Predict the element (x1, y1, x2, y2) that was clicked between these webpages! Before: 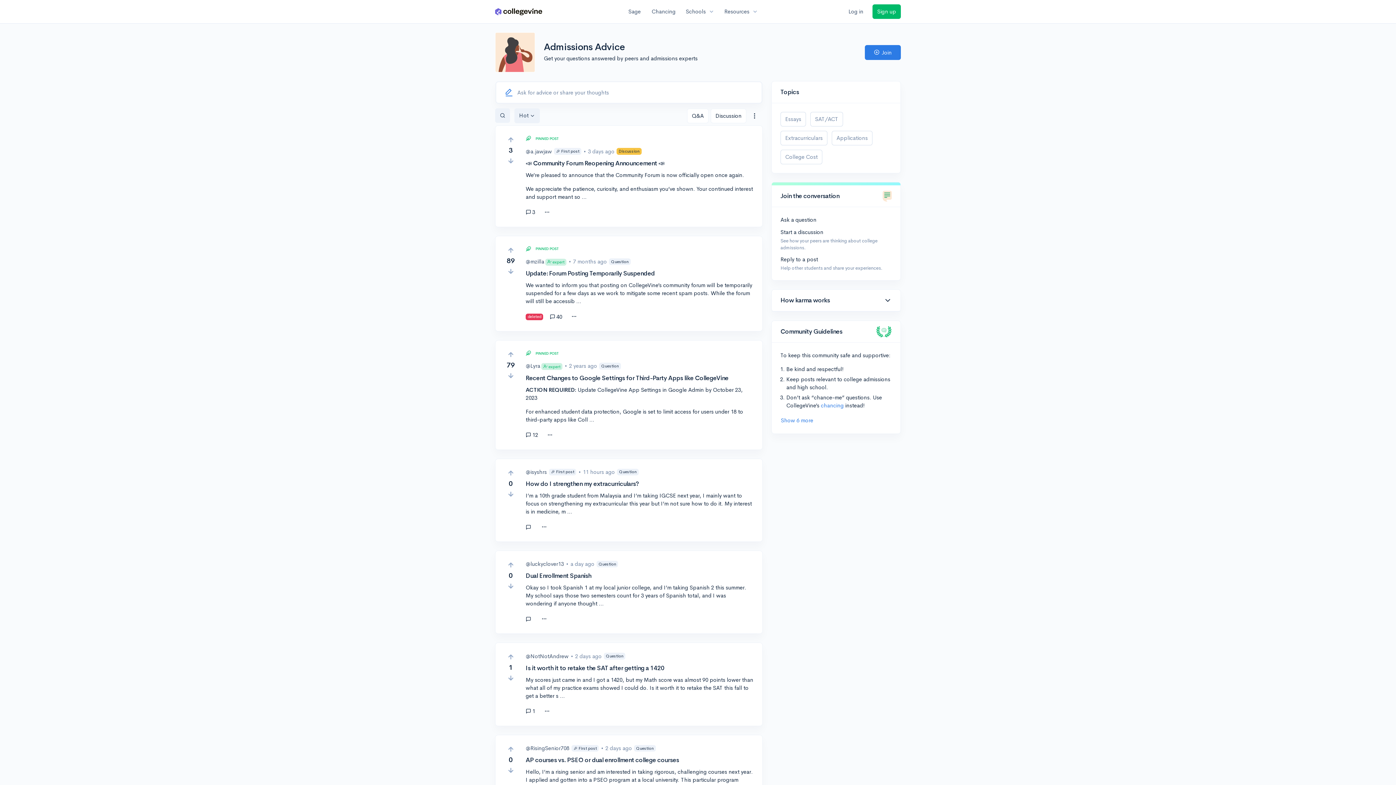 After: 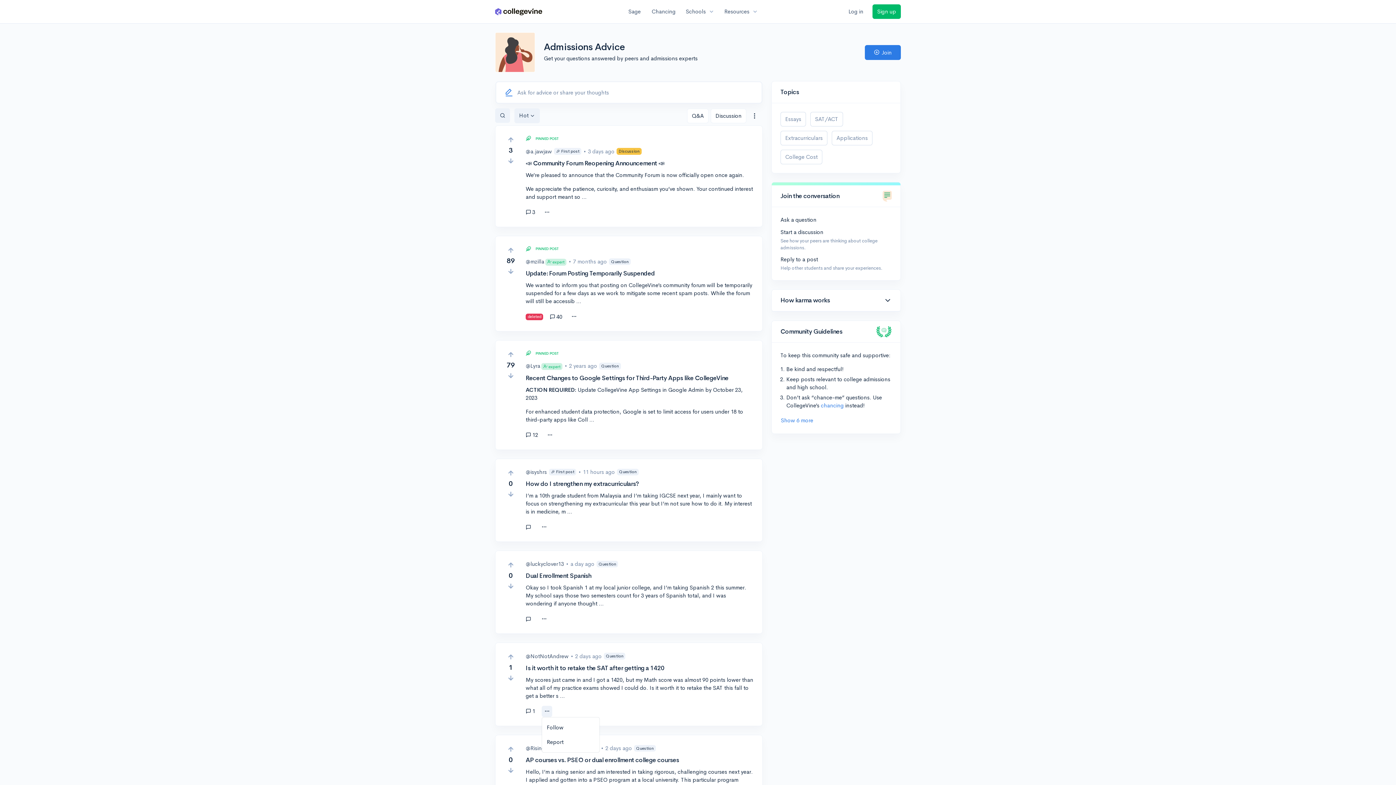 Action: bbox: (541, 706, 552, 717) label: More options